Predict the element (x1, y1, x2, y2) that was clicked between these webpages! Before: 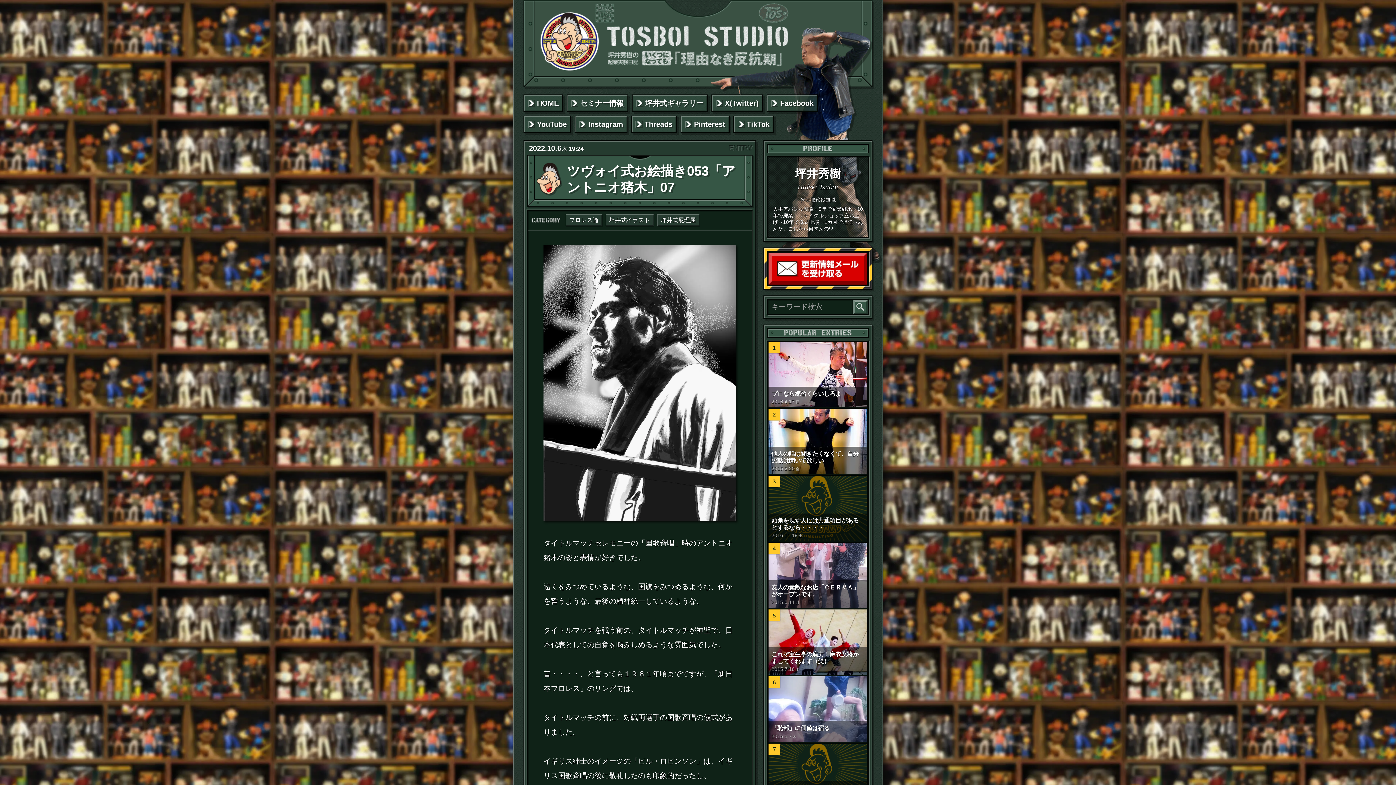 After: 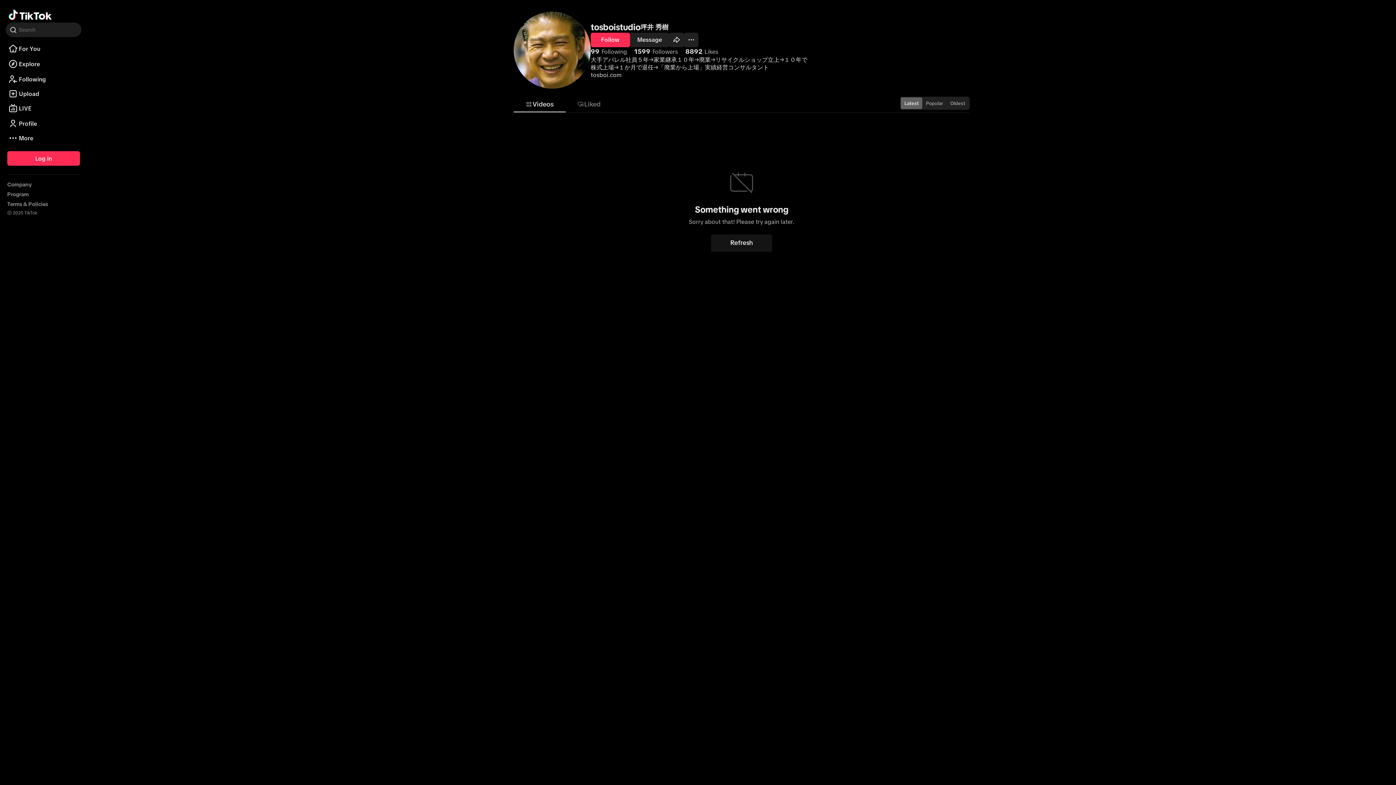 Action: label: TikTok bbox: (733, 115, 774, 133)